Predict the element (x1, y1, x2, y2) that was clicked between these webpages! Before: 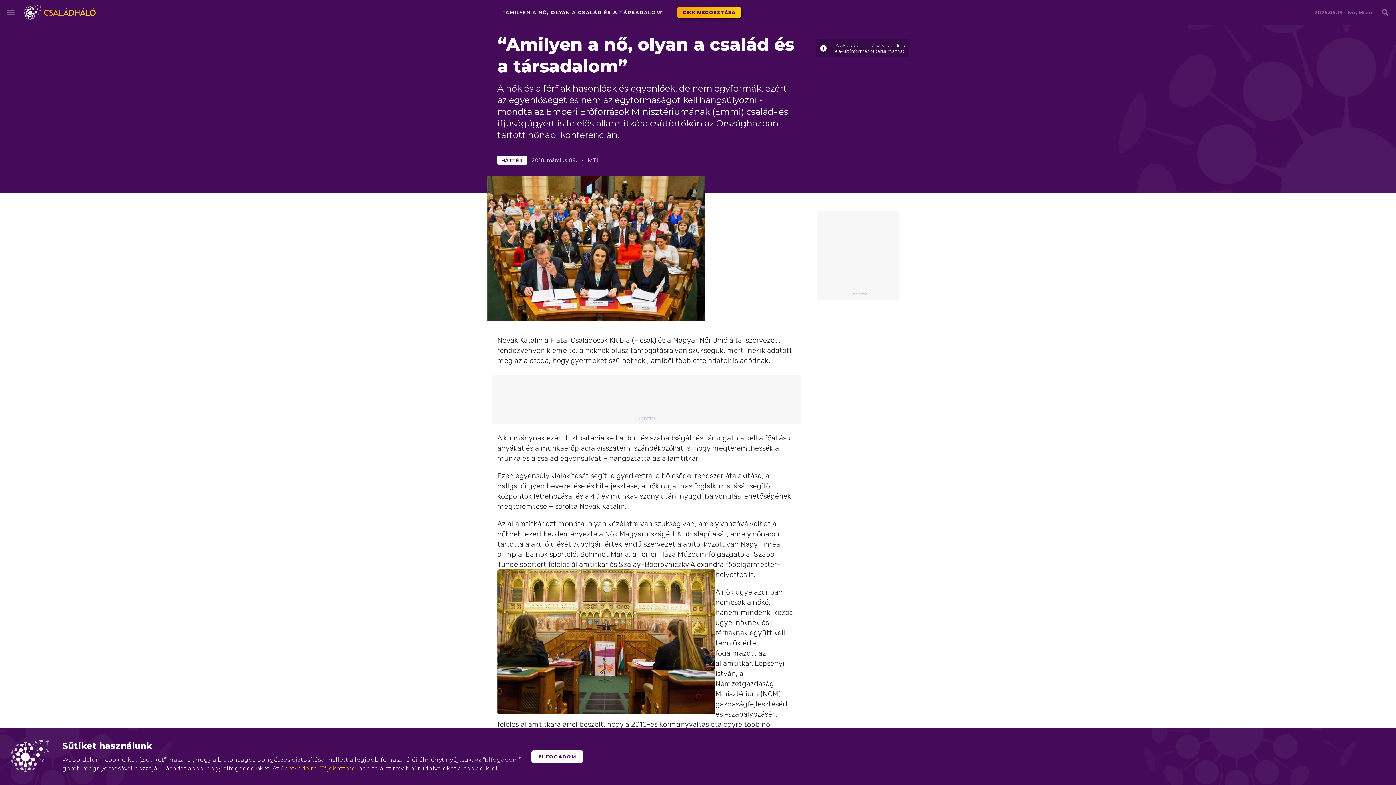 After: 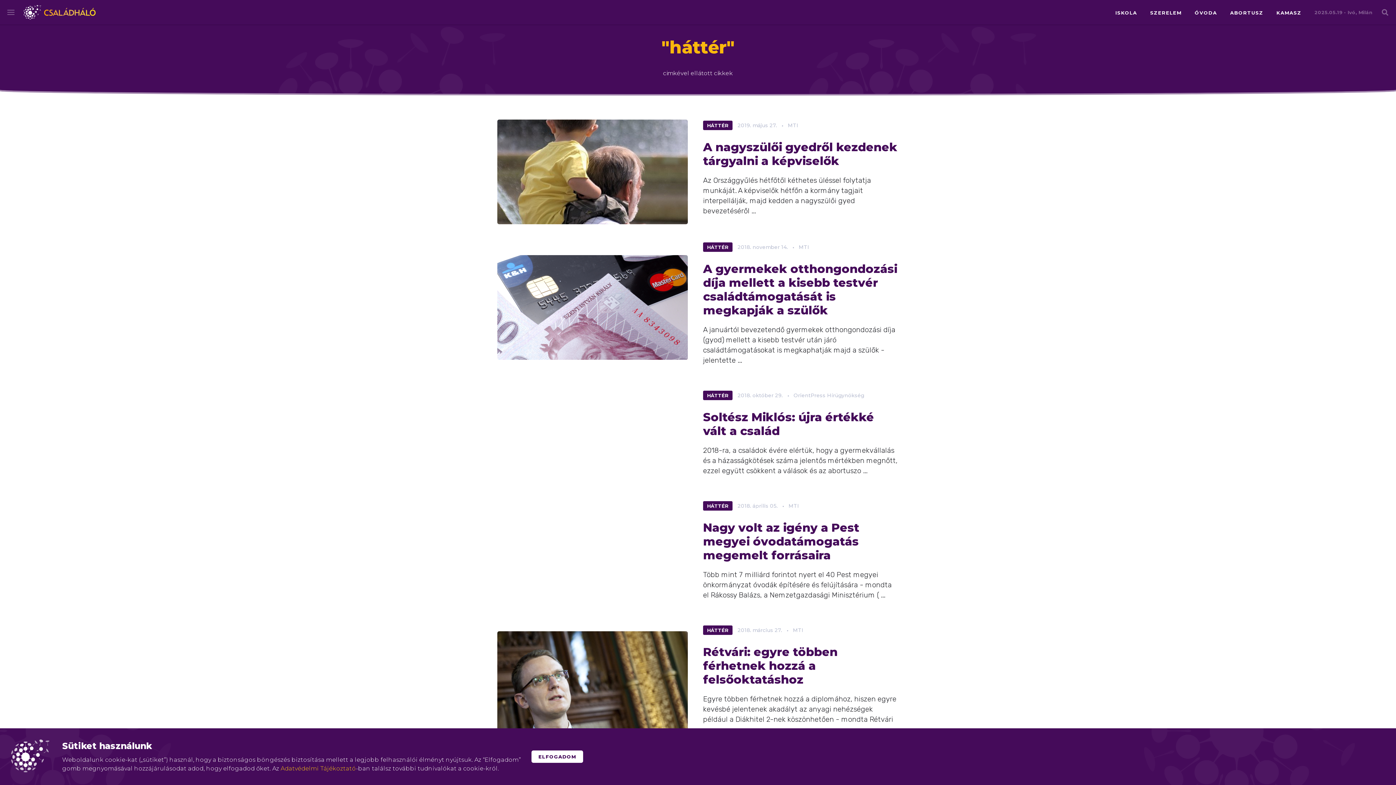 Action: label: HÁTTÉR bbox: (497, 155, 526, 165)